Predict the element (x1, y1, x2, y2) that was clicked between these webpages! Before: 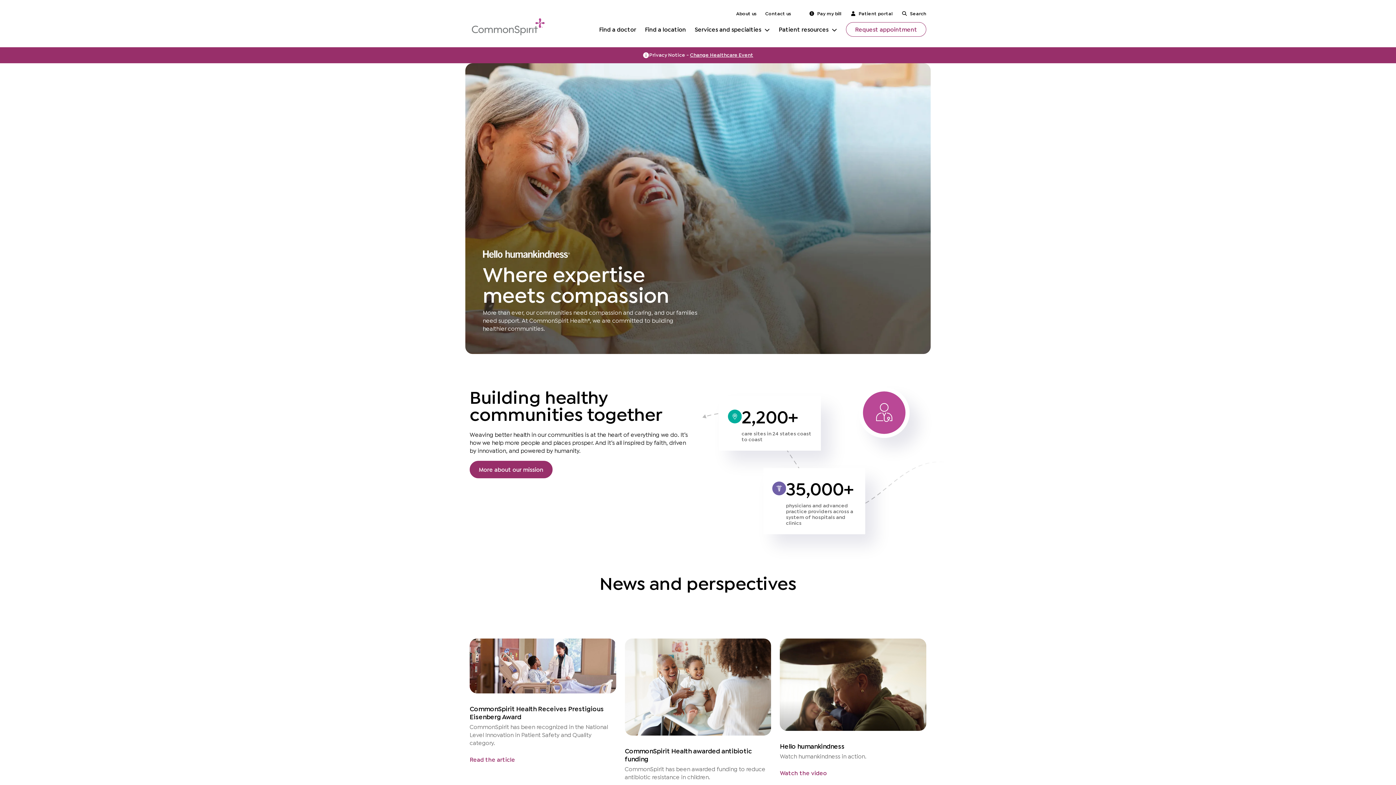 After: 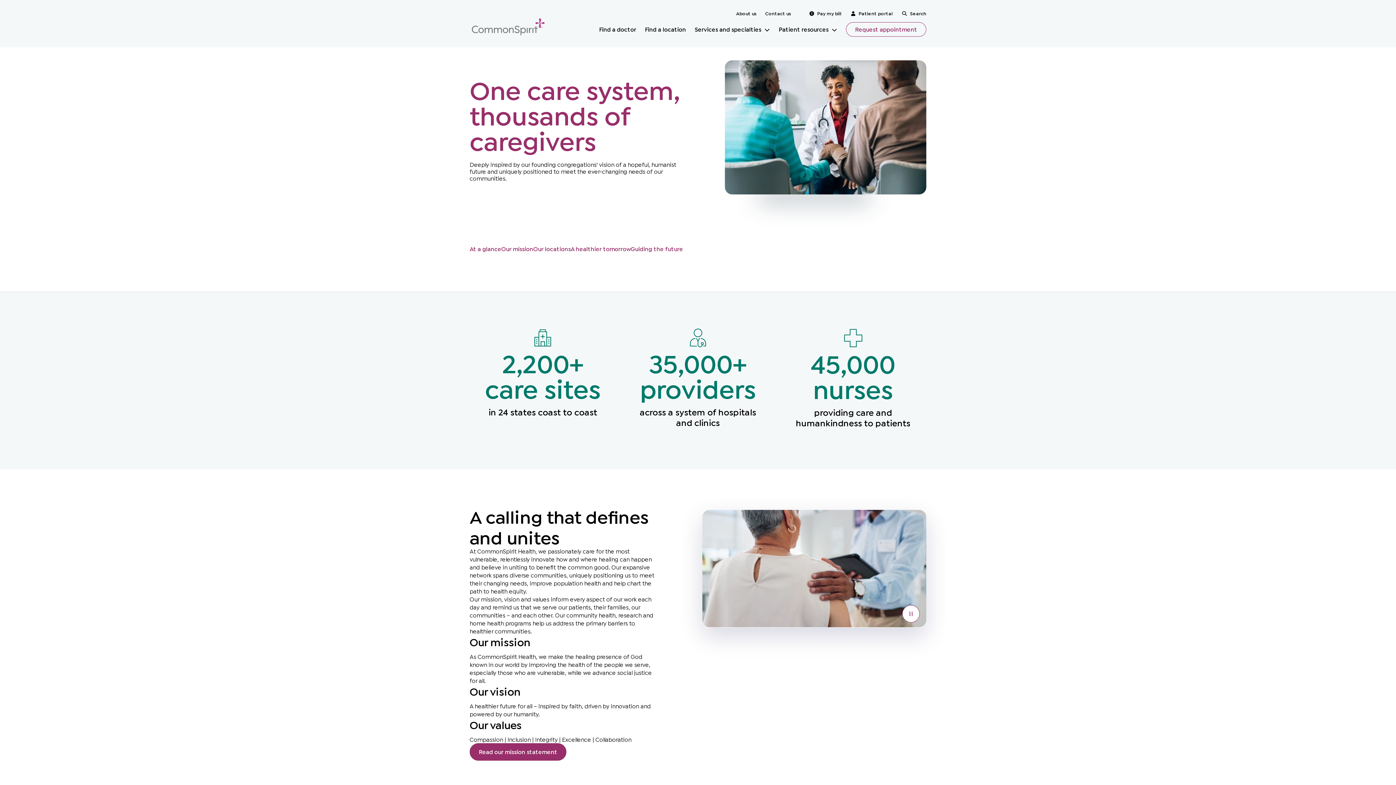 Action: bbox: (732, 9, 761, 16) label: About us